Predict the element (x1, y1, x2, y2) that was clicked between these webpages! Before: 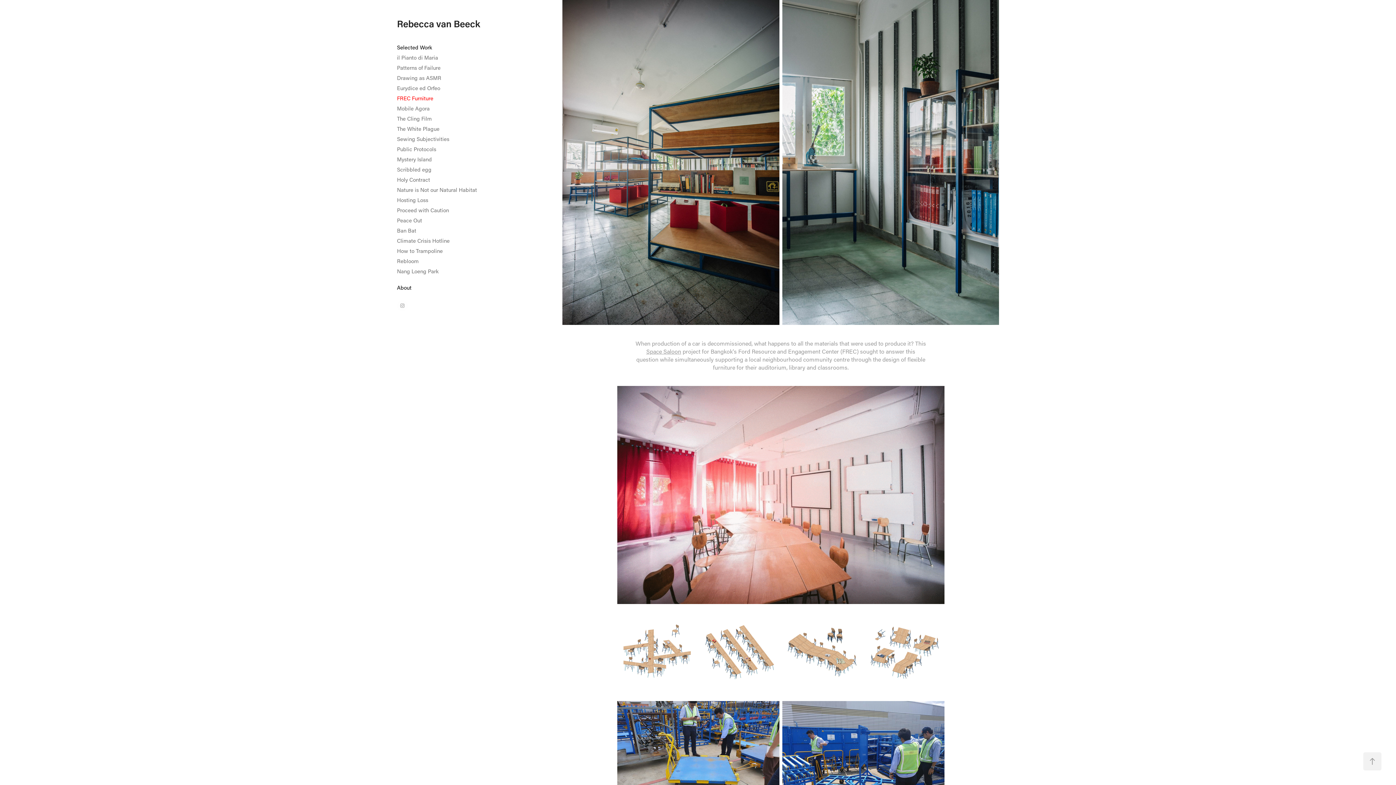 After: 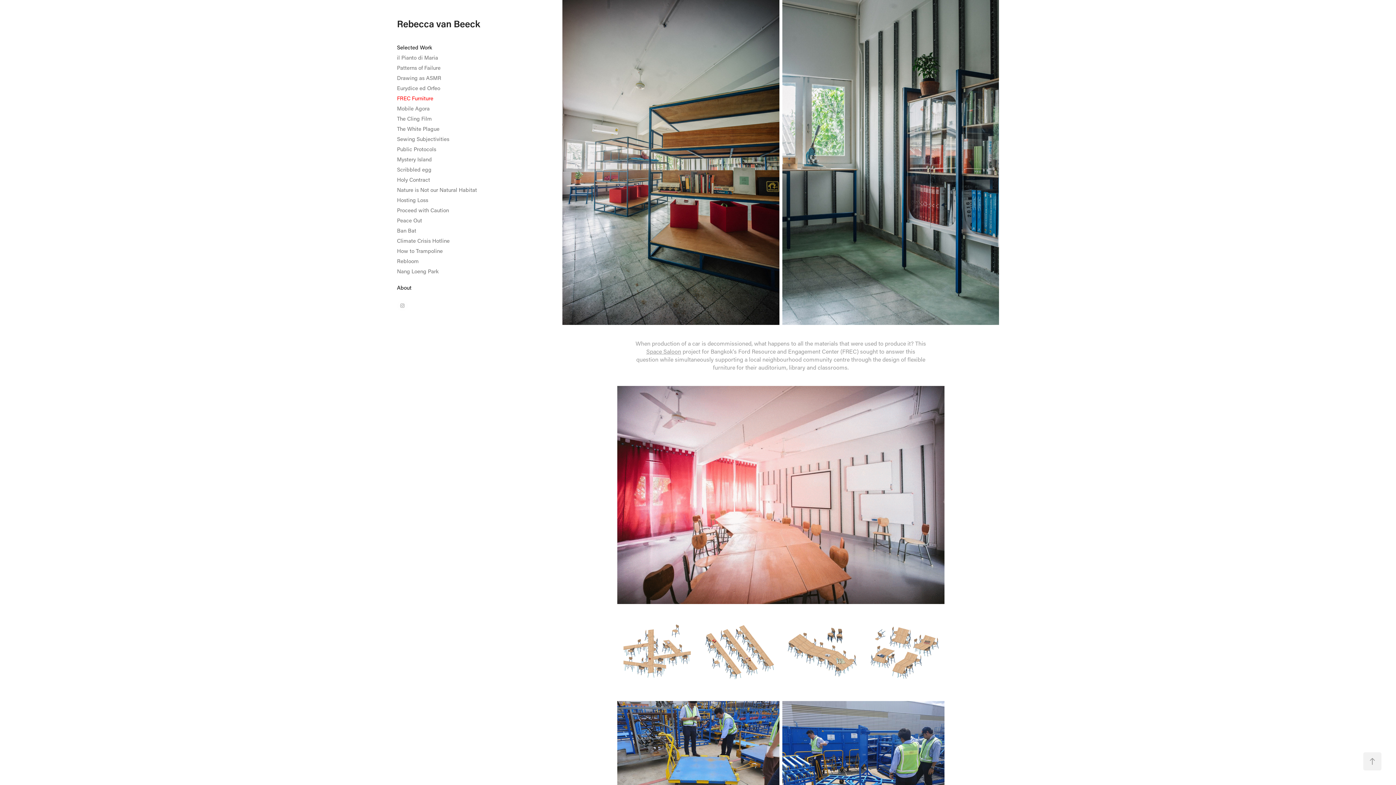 Action: label: FREC Furniture bbox: (397, 94, 433, 101)